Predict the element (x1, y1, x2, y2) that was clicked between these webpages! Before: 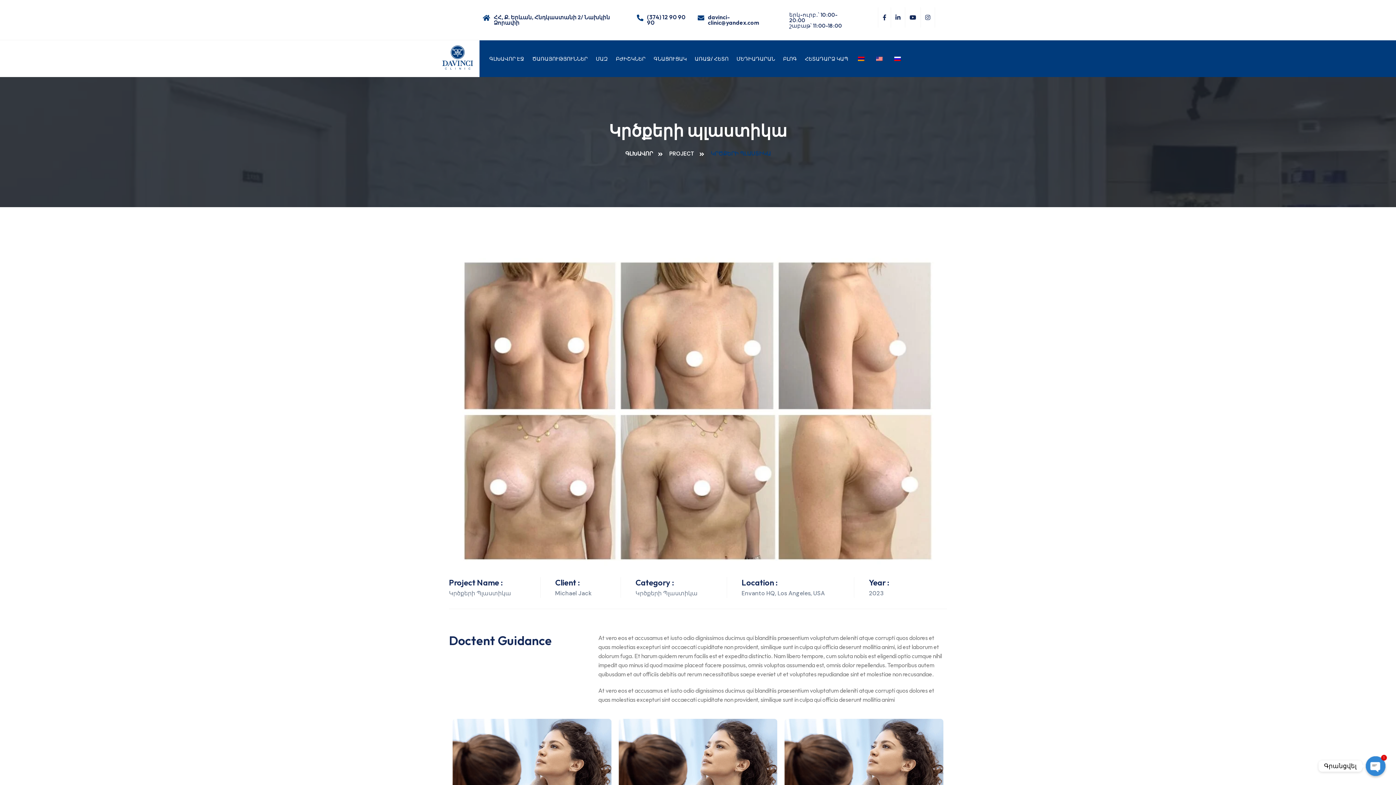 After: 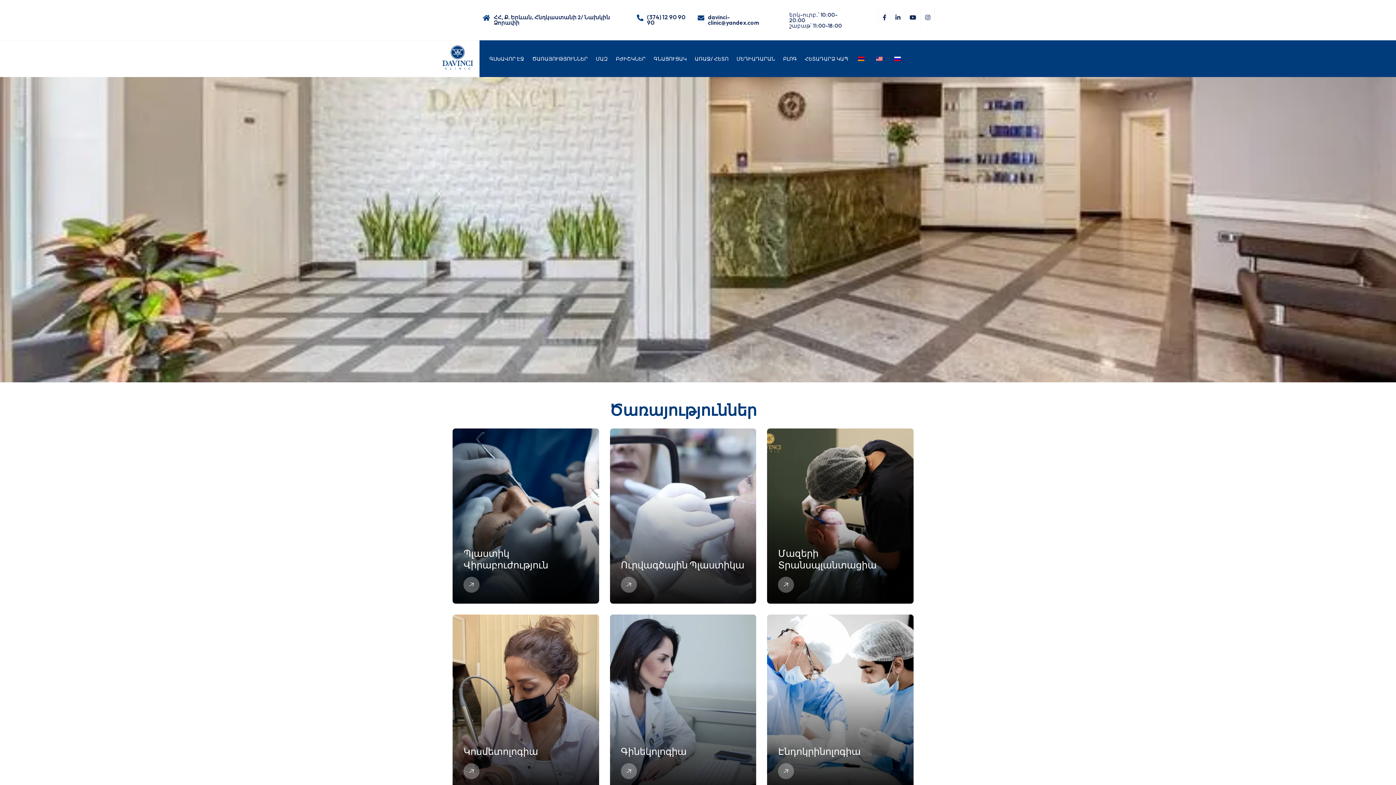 Action: label: ԳԼԽԱՎՈՐ ԷՋ bbox: (489, 56, 524, 61)